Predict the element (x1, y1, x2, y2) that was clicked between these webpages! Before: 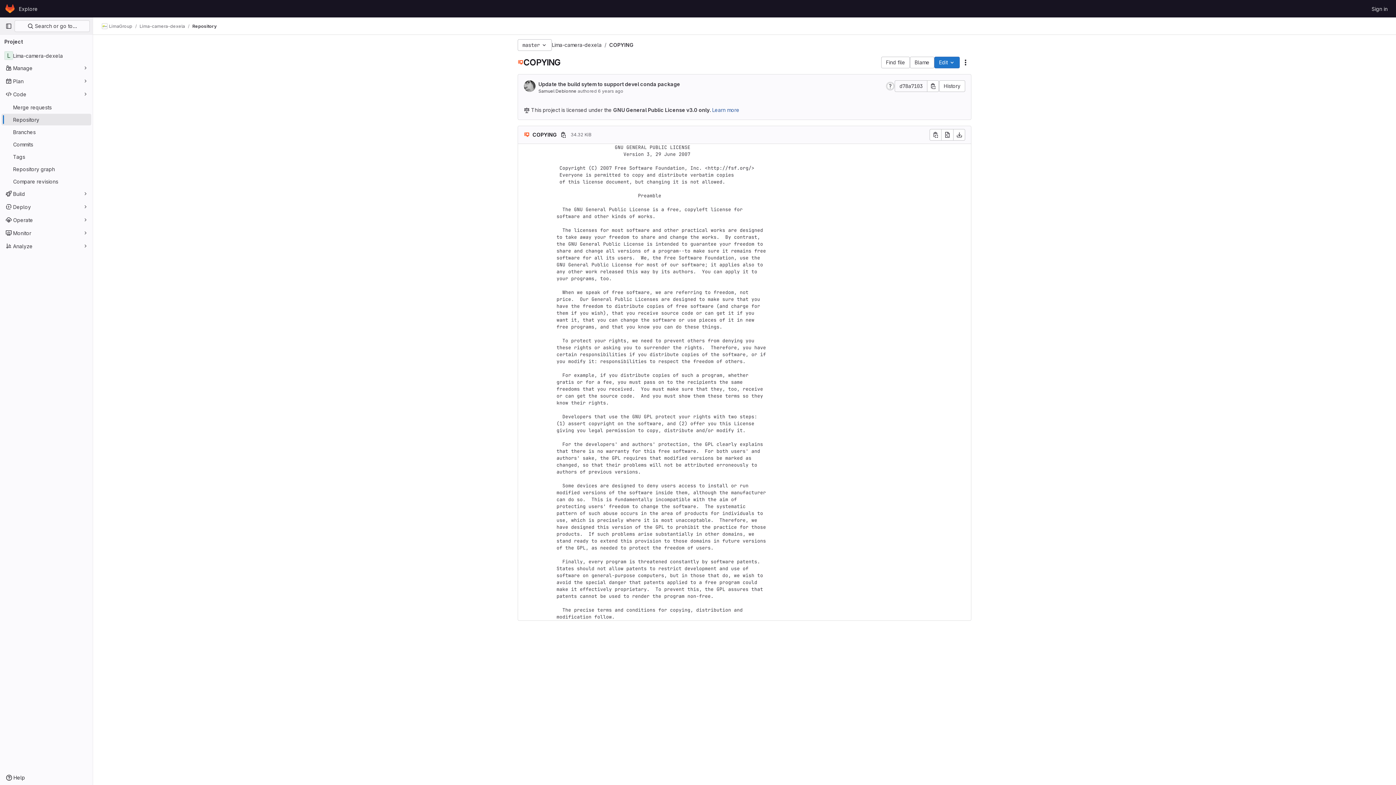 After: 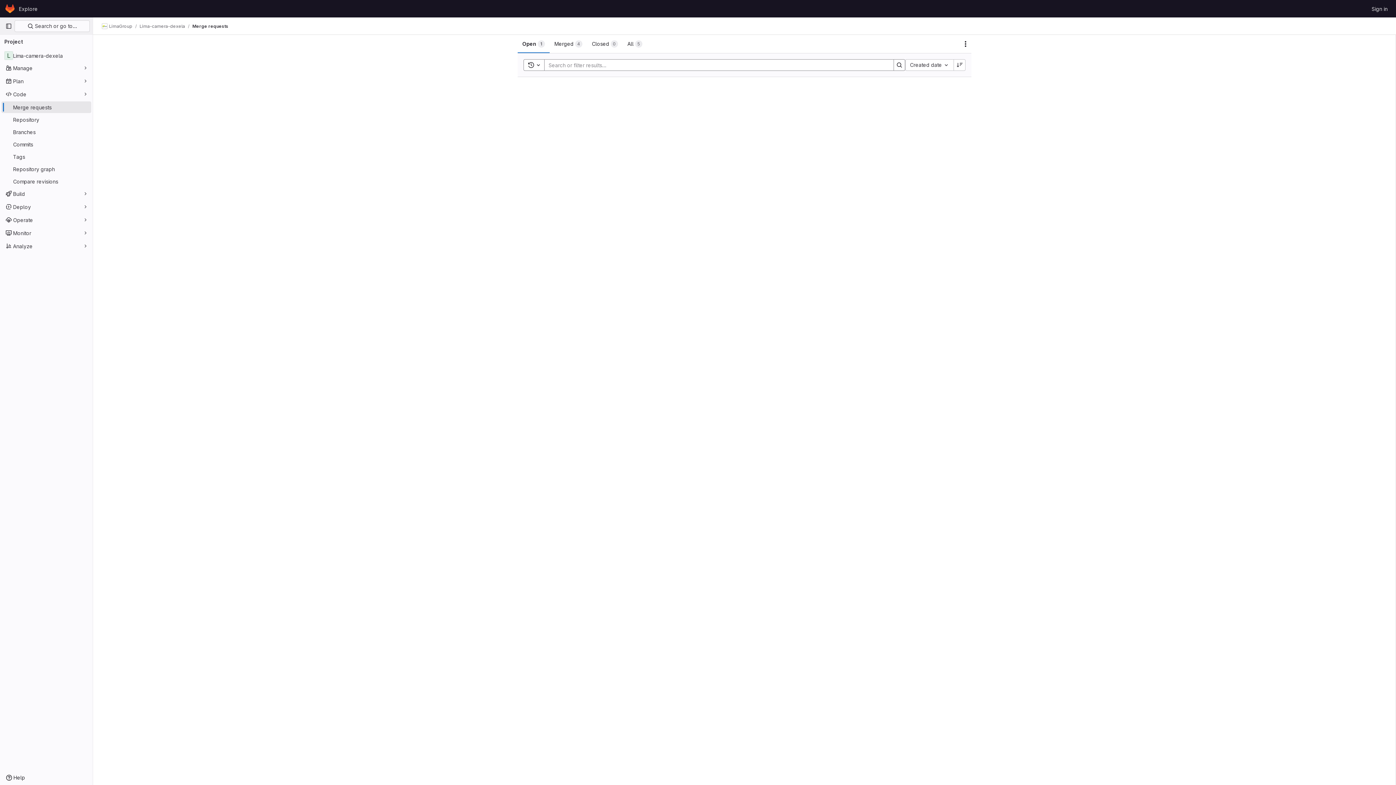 Action: bbox: (1, 101, 91, 113) label: Merge requests